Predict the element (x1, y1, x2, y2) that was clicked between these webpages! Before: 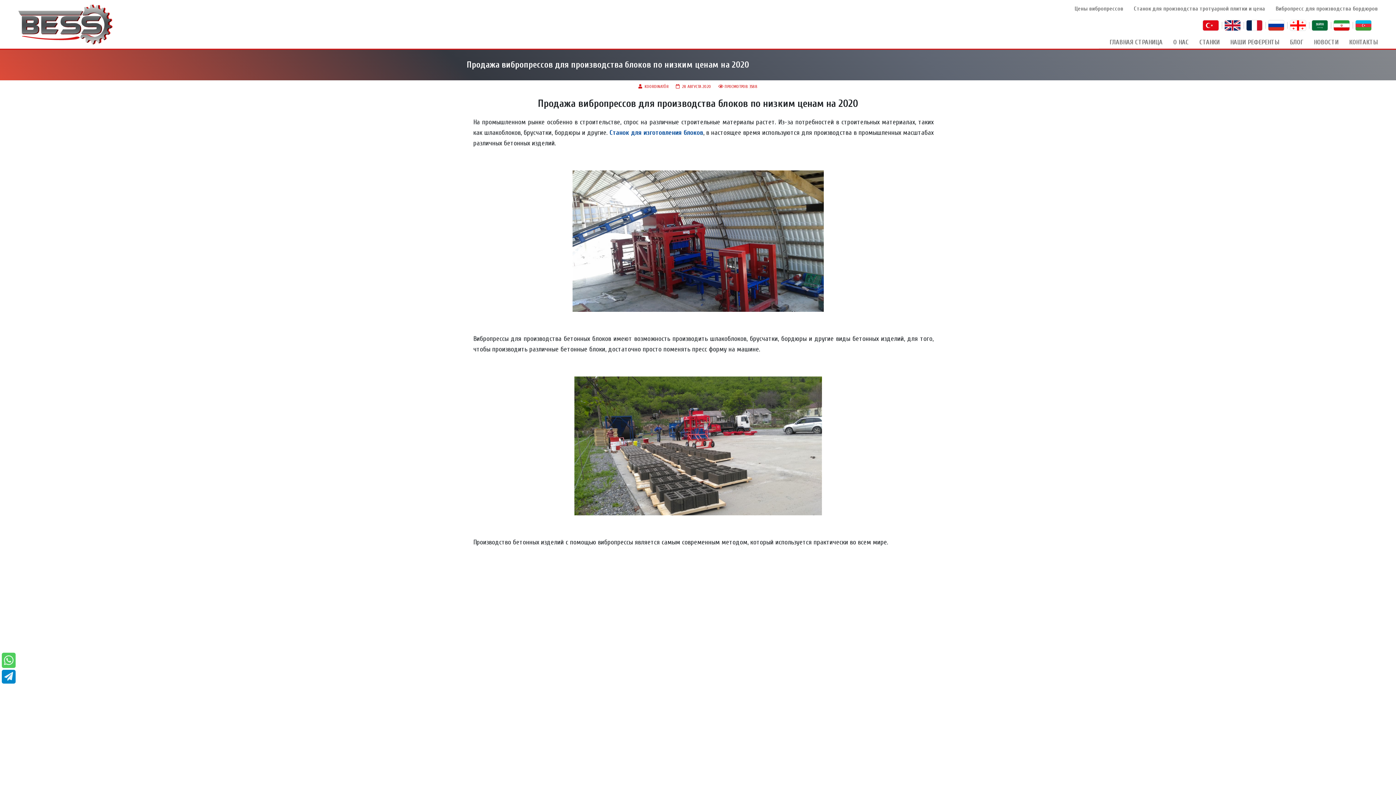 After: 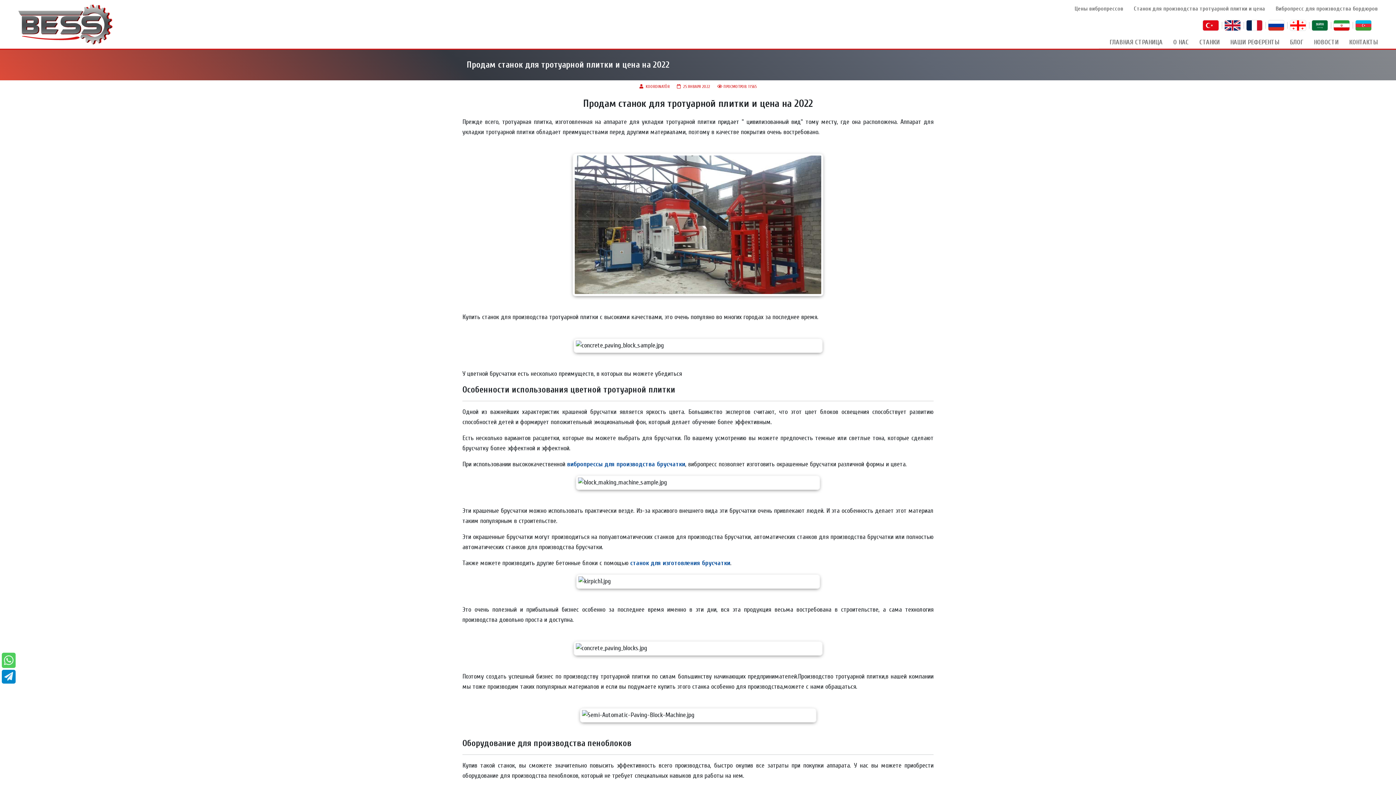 Action: bbox: (1127, 3, 1265, 14) label: Станок для производства тротуарной плитки и цена